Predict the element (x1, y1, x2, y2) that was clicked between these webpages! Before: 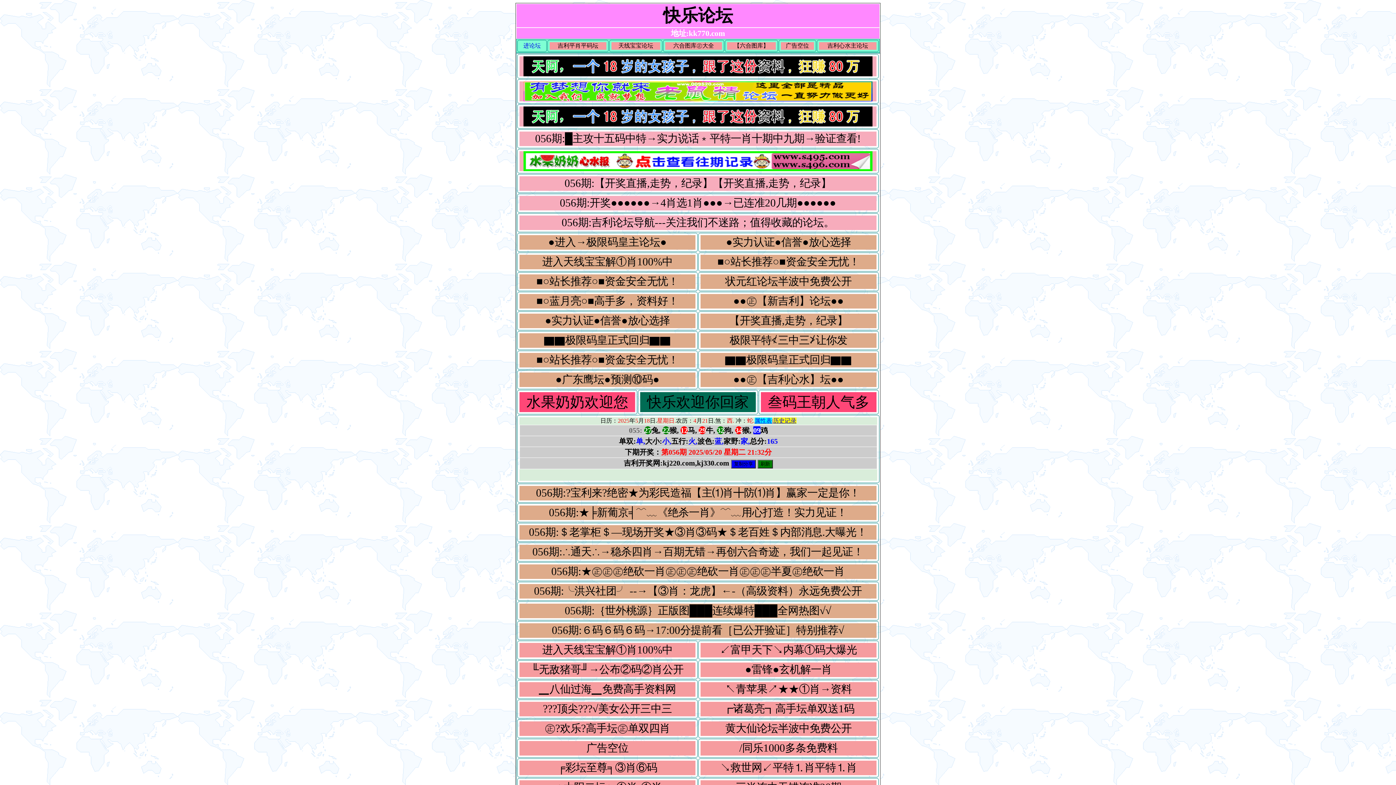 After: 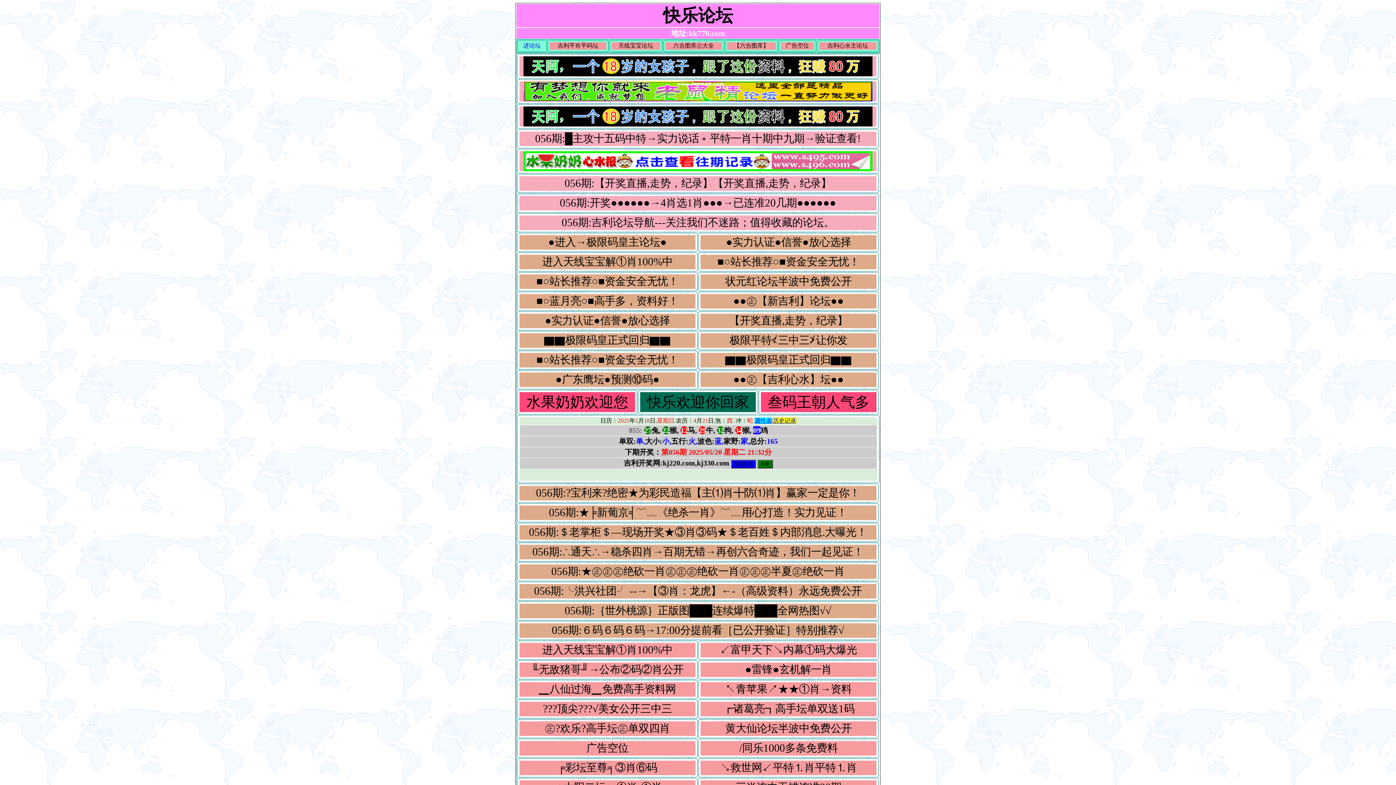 Action: label: 广告空位 bbox: (519, 741, 695, 756)